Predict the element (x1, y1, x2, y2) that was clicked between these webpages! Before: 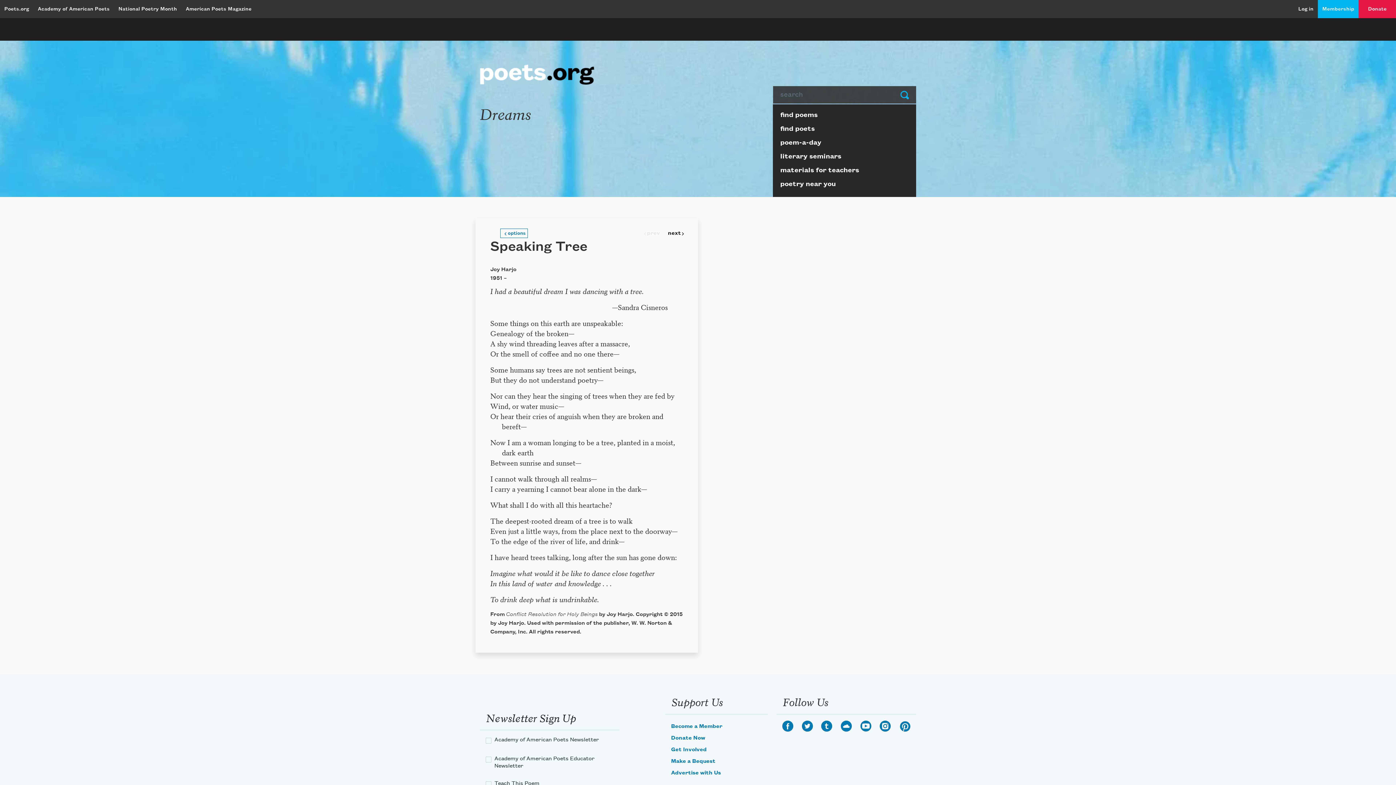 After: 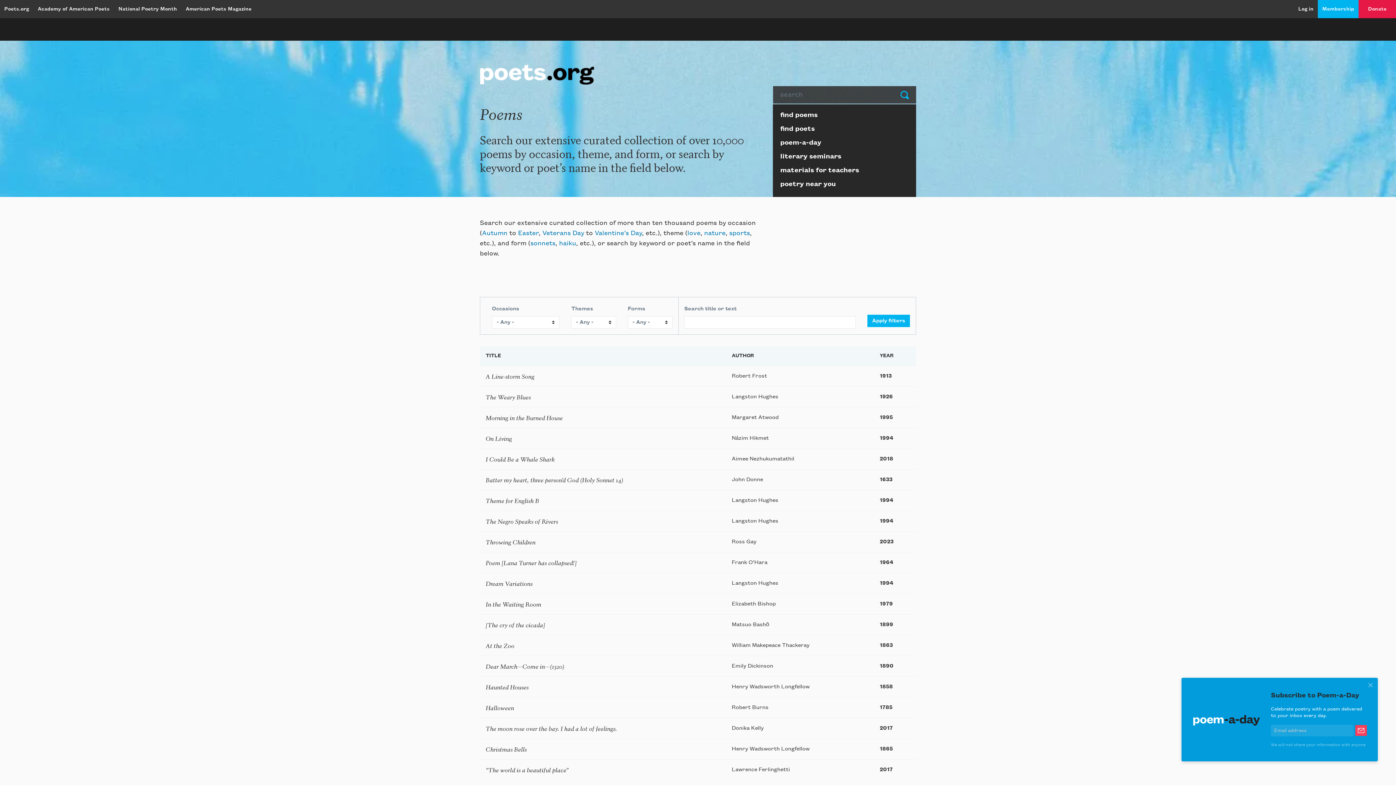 Action: bbox: (773, 110, 916, 123) label: find poems